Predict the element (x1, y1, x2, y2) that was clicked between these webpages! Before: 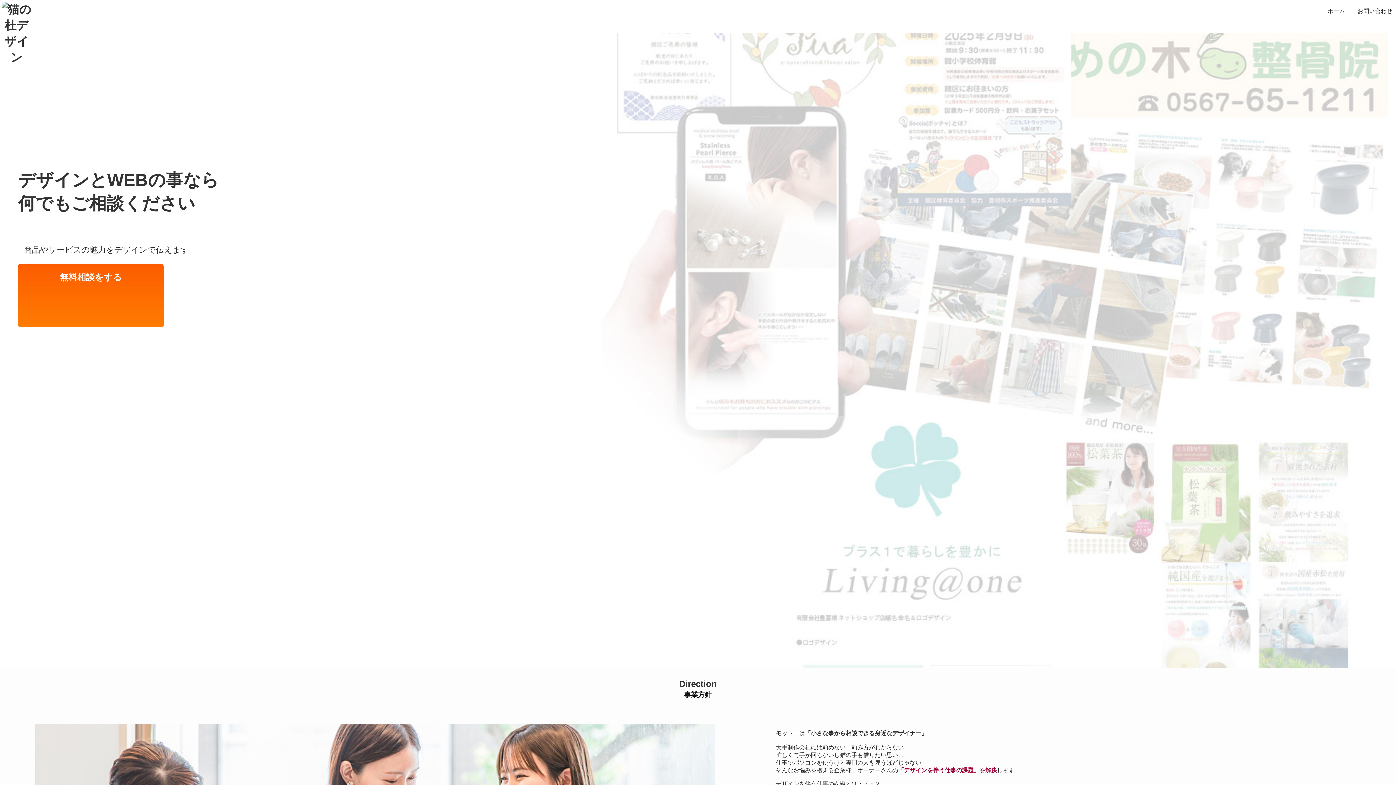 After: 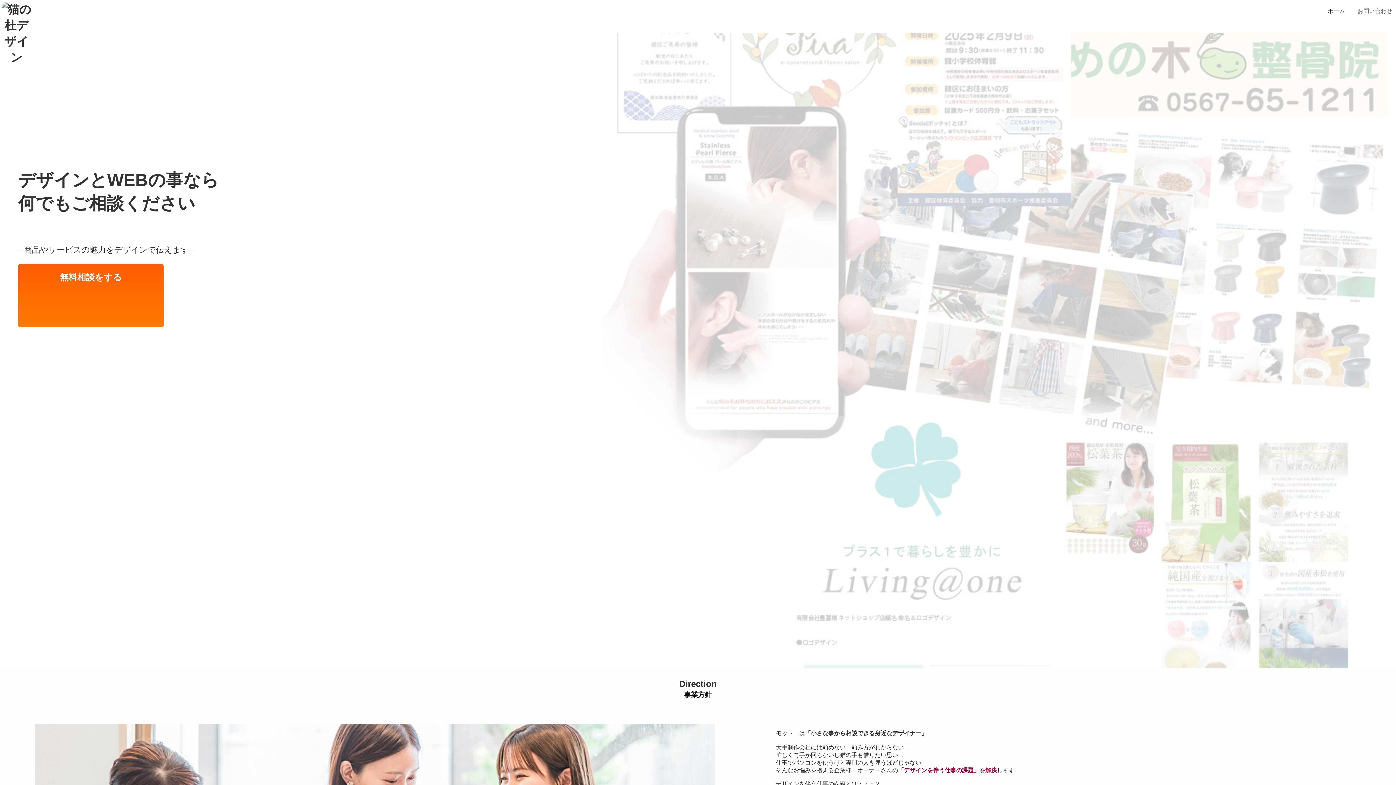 Action: label: お問い合わせ bbox: (1357, 8, 1392, 14)